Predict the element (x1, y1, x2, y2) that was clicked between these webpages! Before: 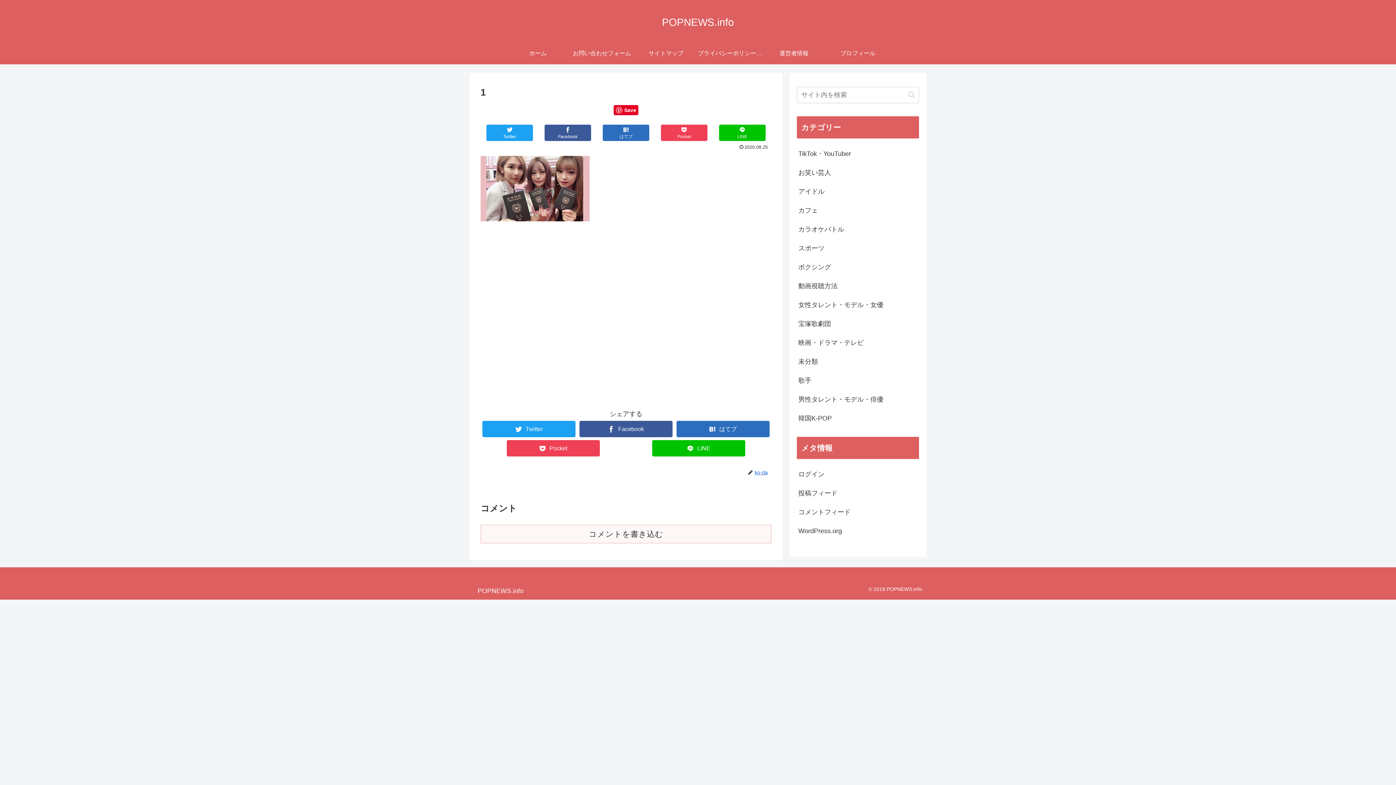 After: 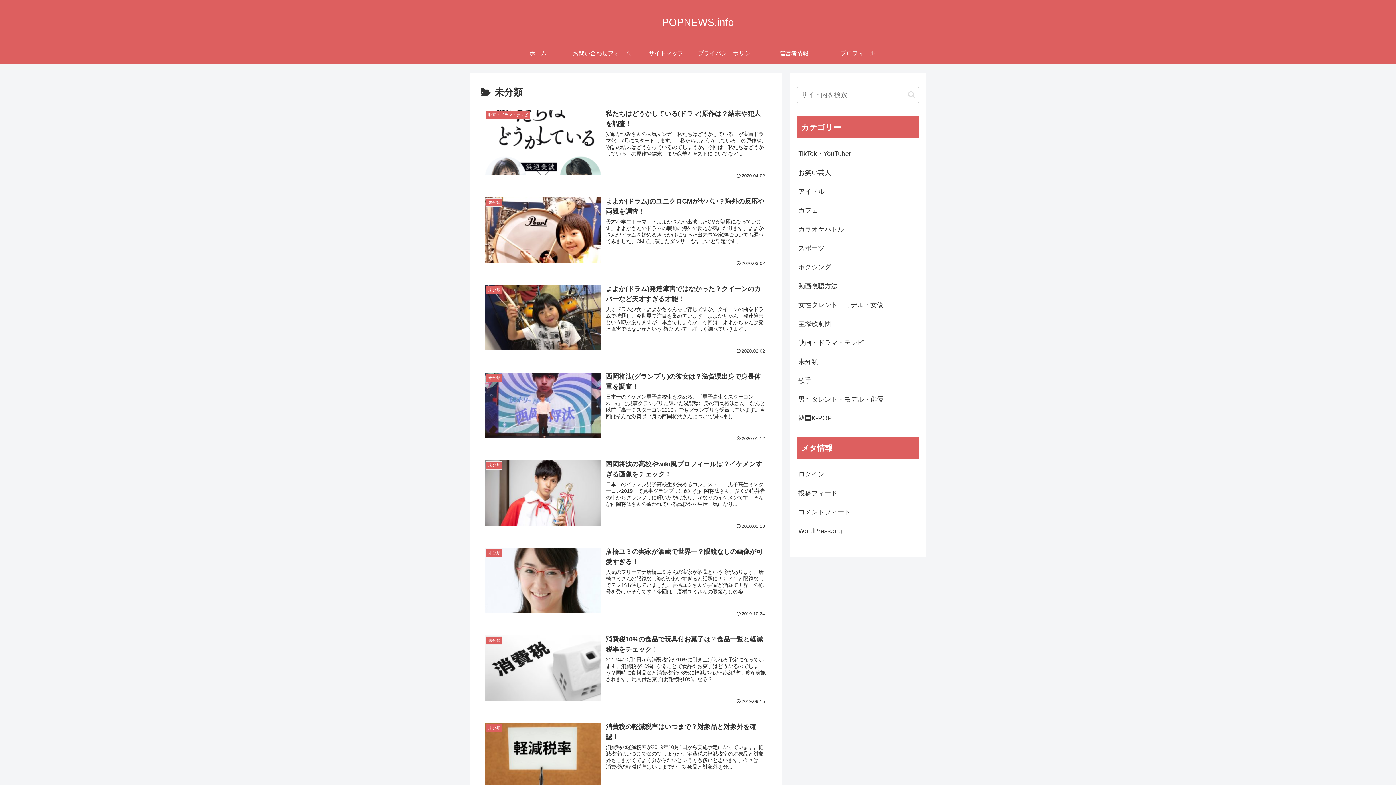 Action: label: 未分類 bbox: (797, 352, 919, 371)